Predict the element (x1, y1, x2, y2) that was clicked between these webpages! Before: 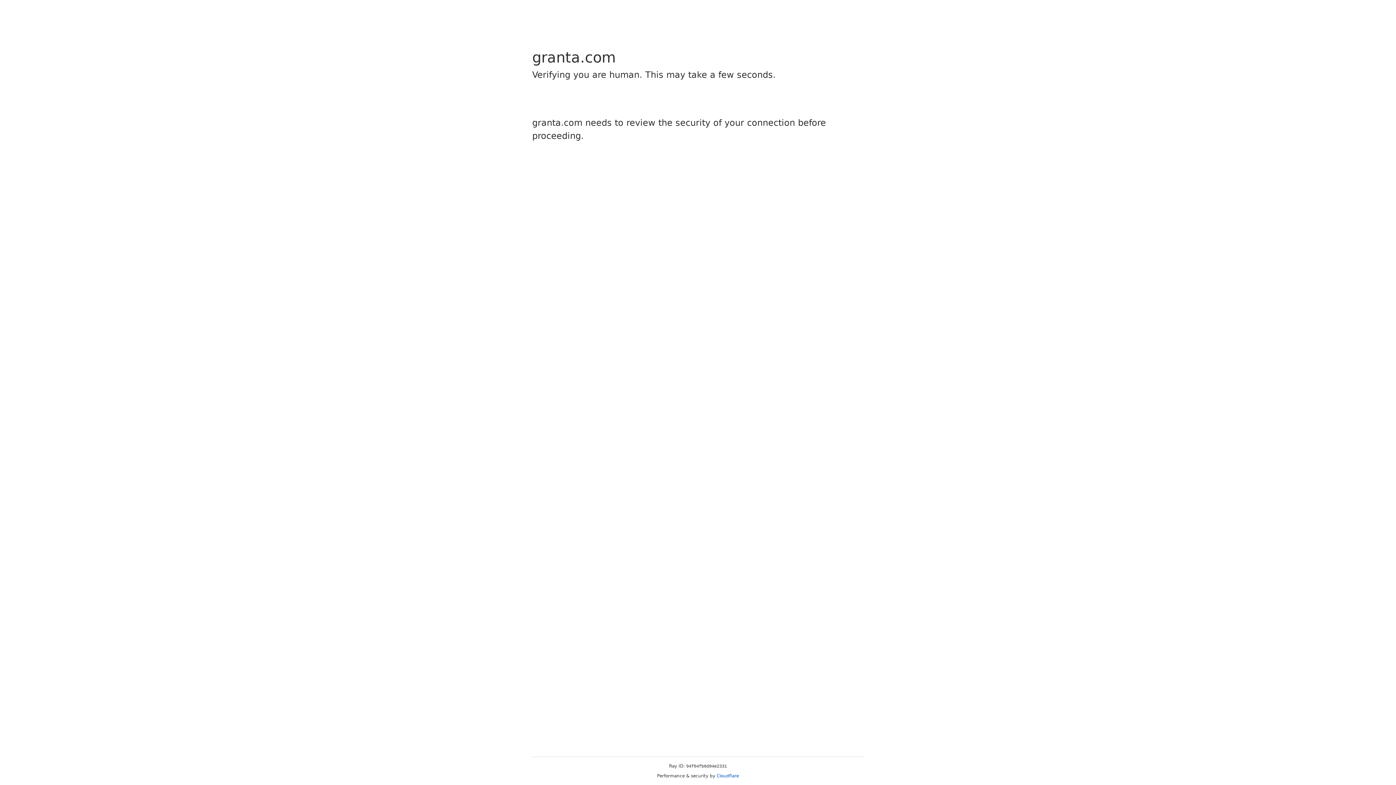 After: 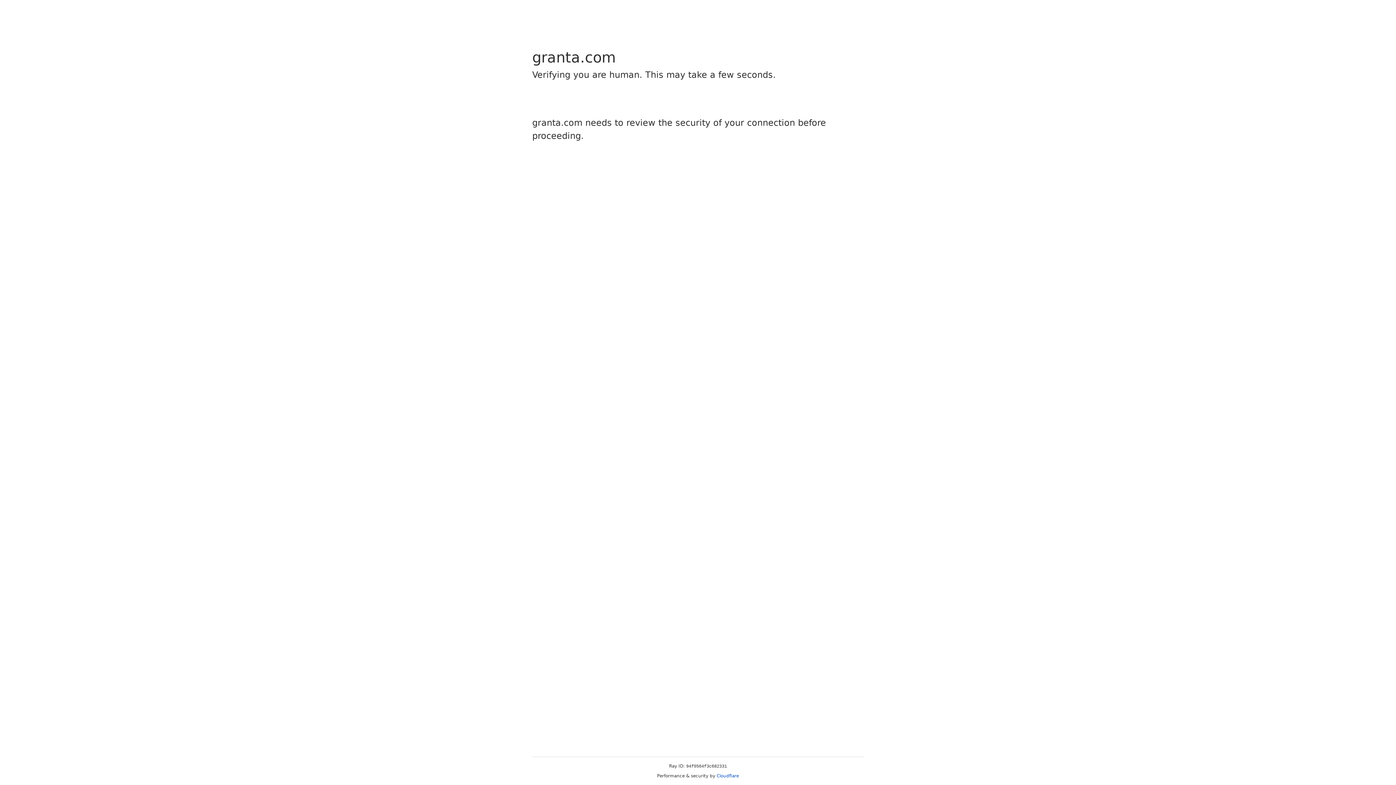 Action: label: Cloudflare bbox: (716, 773, 739, 778)